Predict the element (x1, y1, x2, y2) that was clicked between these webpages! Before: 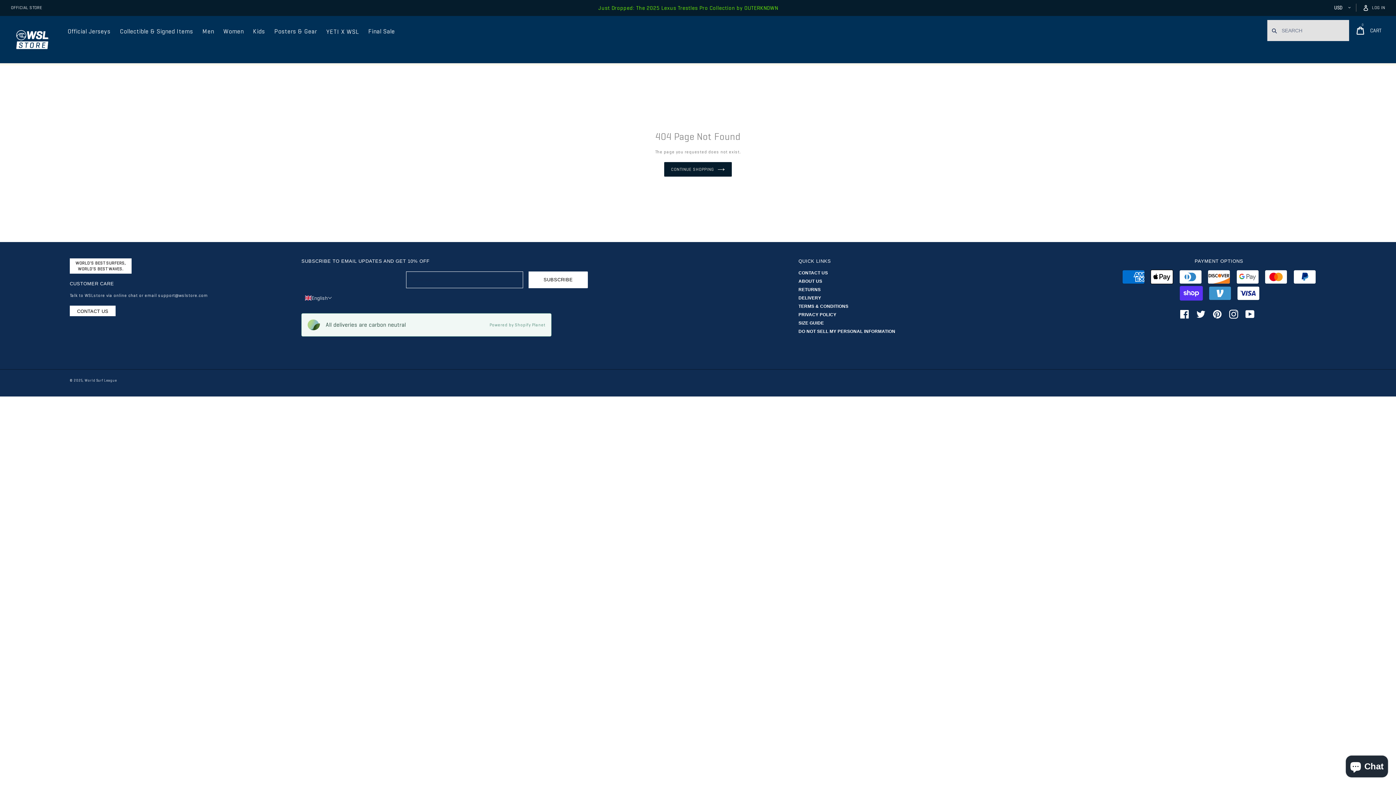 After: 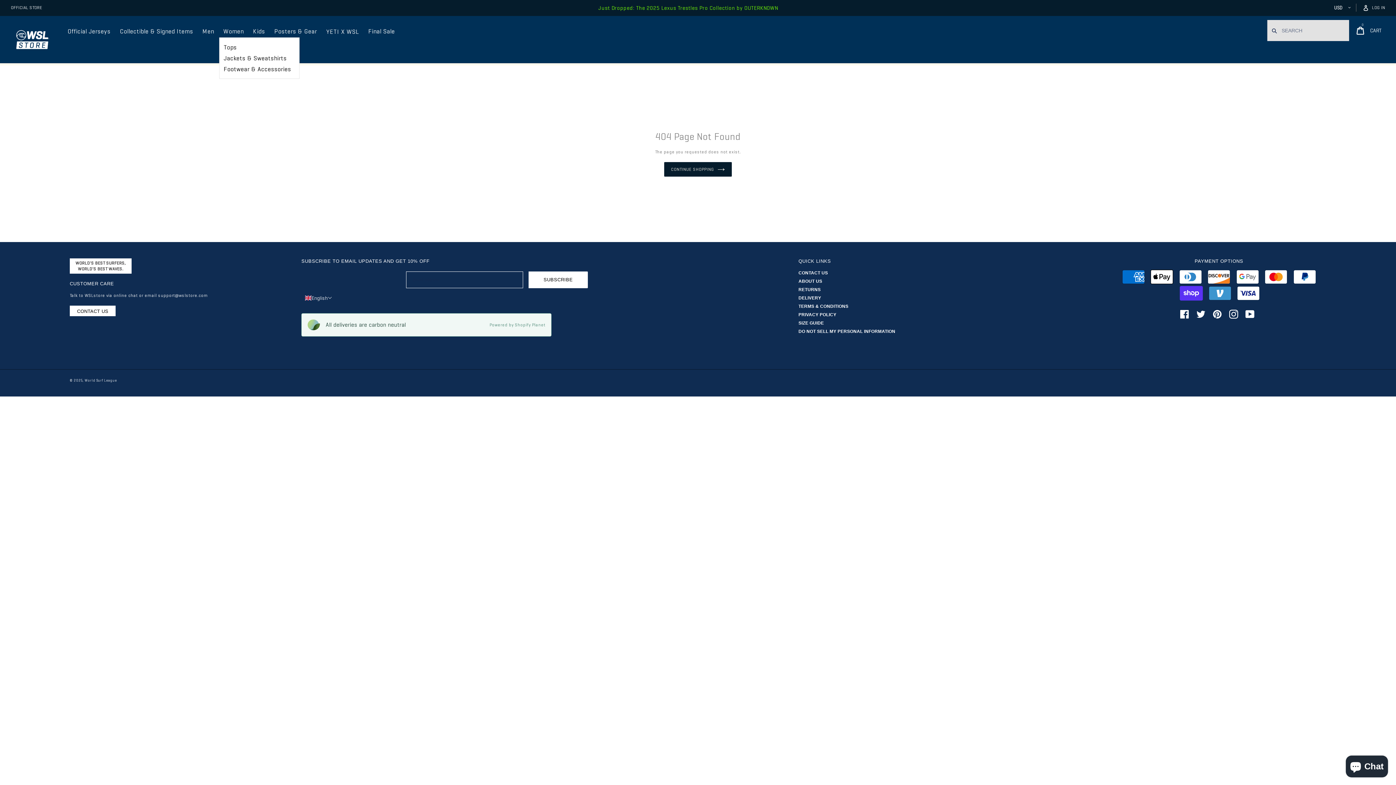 Action: bbox: (219, 19, 247, 43) label: Women